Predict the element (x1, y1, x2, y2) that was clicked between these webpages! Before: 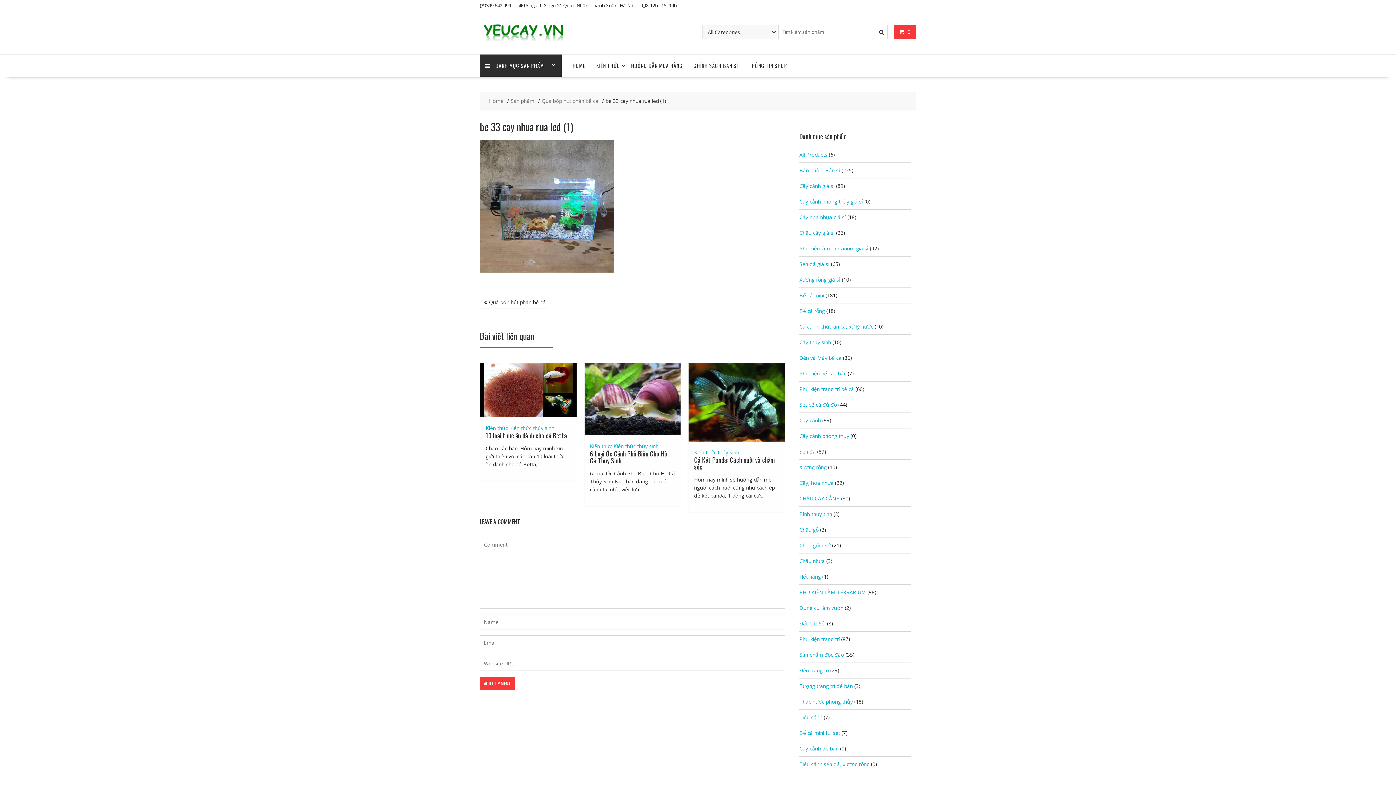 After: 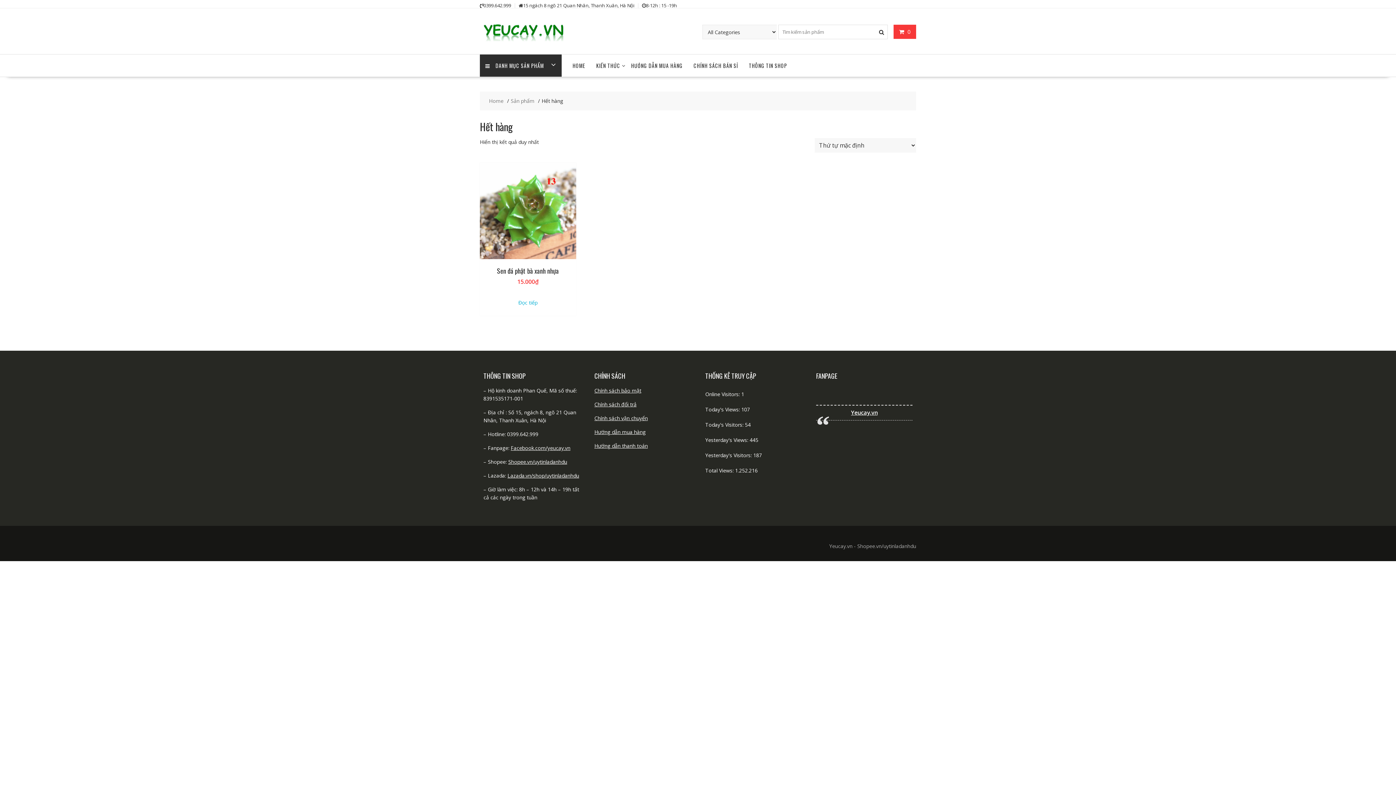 Action: label: Hết hàng bbox: (799, 573, 821, 580)